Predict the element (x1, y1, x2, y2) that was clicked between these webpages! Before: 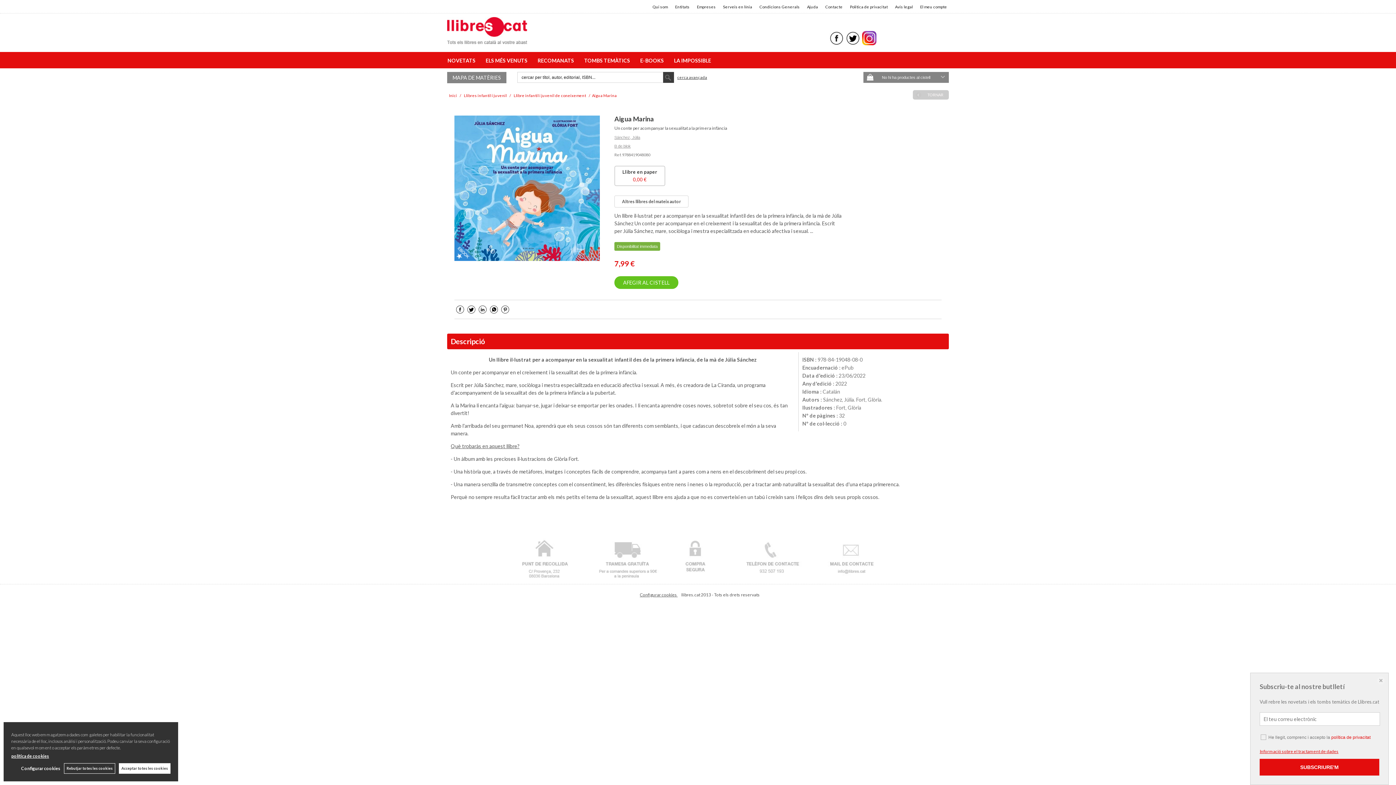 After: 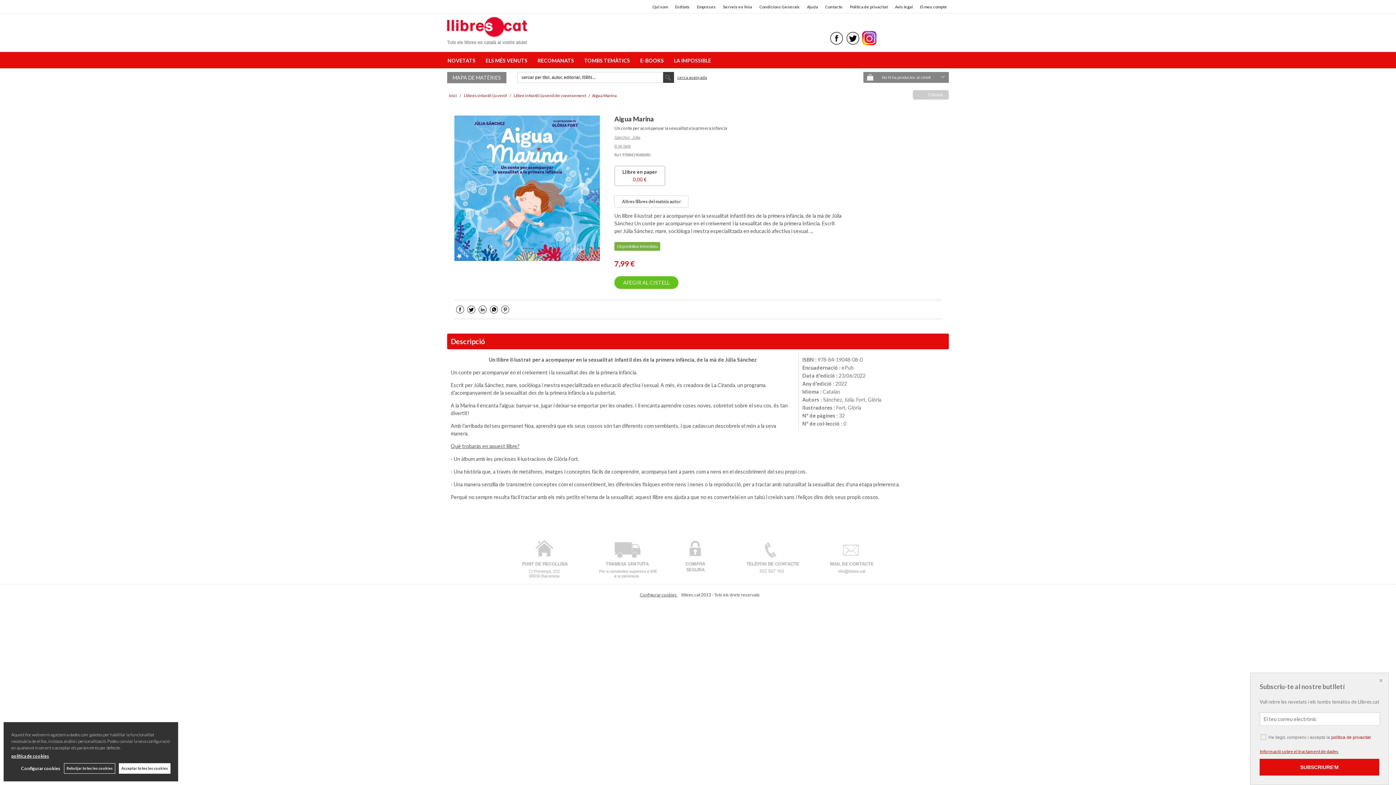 Action: bbox: (670, 52, 715, 68) label: LA IMPOSSIBLE